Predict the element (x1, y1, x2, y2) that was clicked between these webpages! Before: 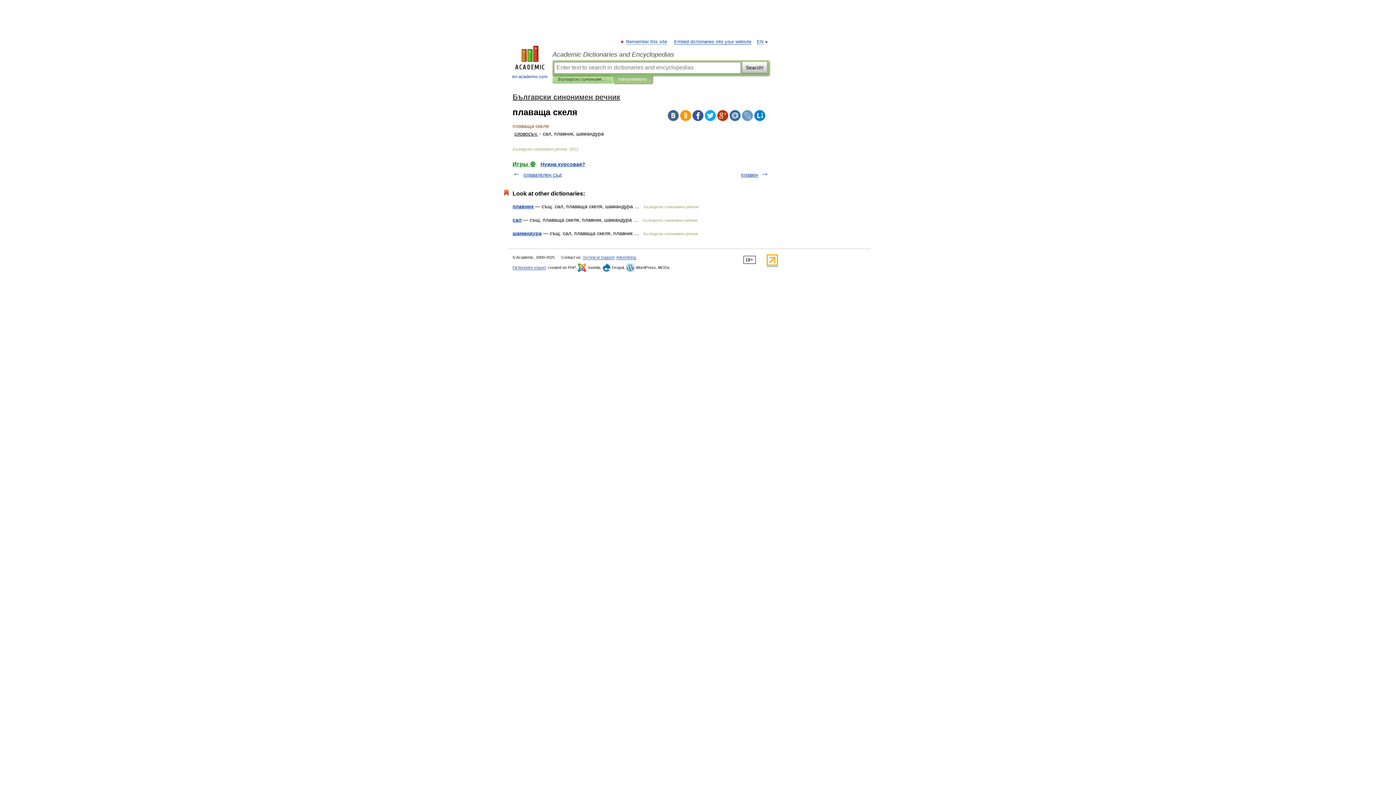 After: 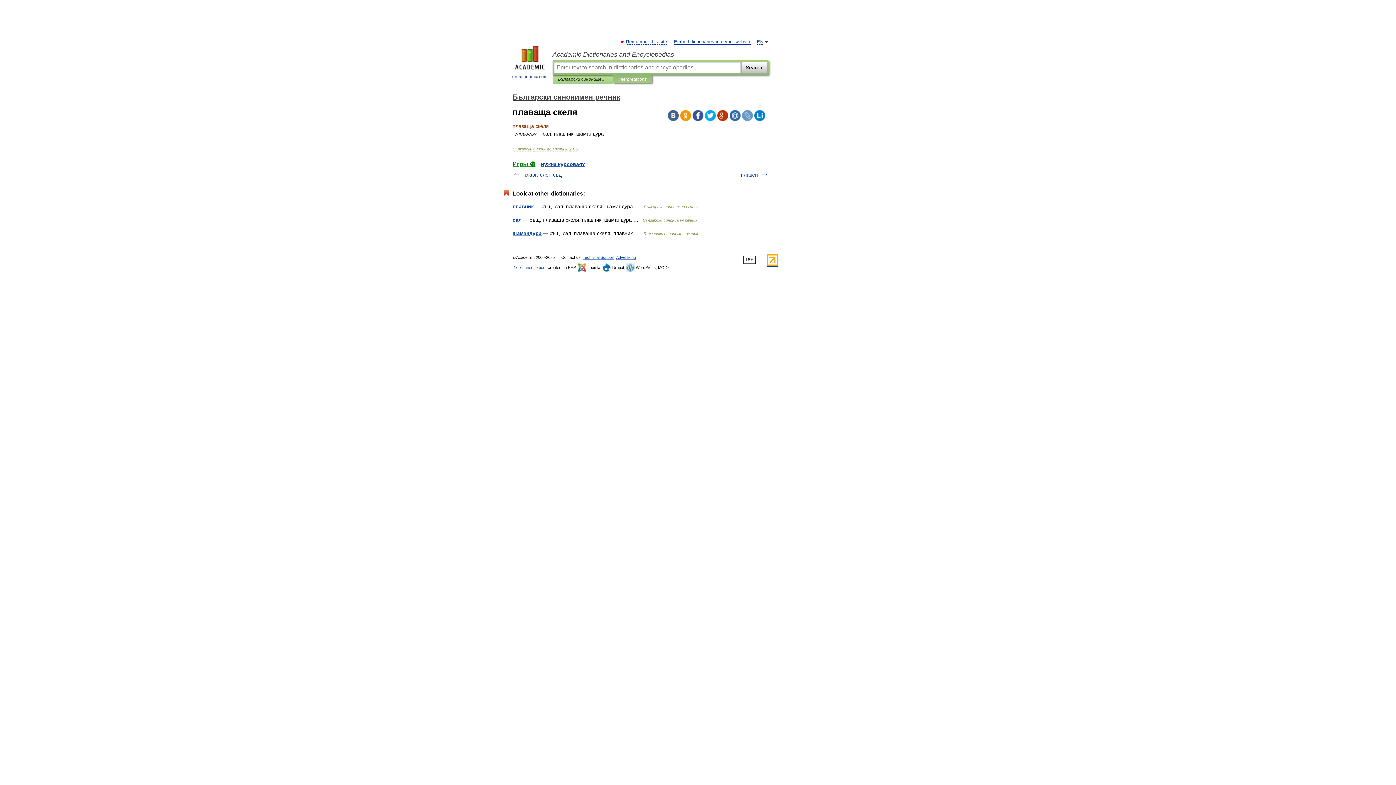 Action: bbox: (705, 110, 716, 121)